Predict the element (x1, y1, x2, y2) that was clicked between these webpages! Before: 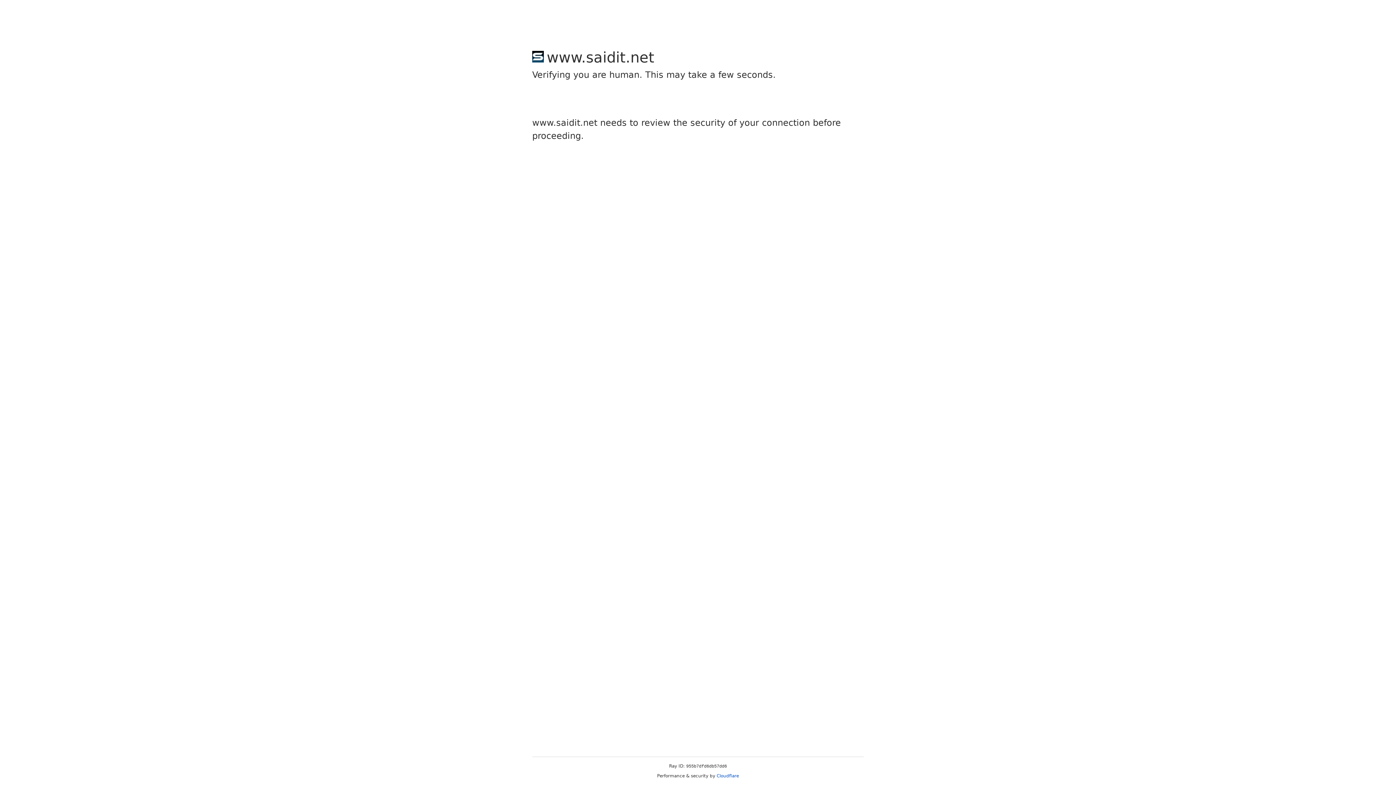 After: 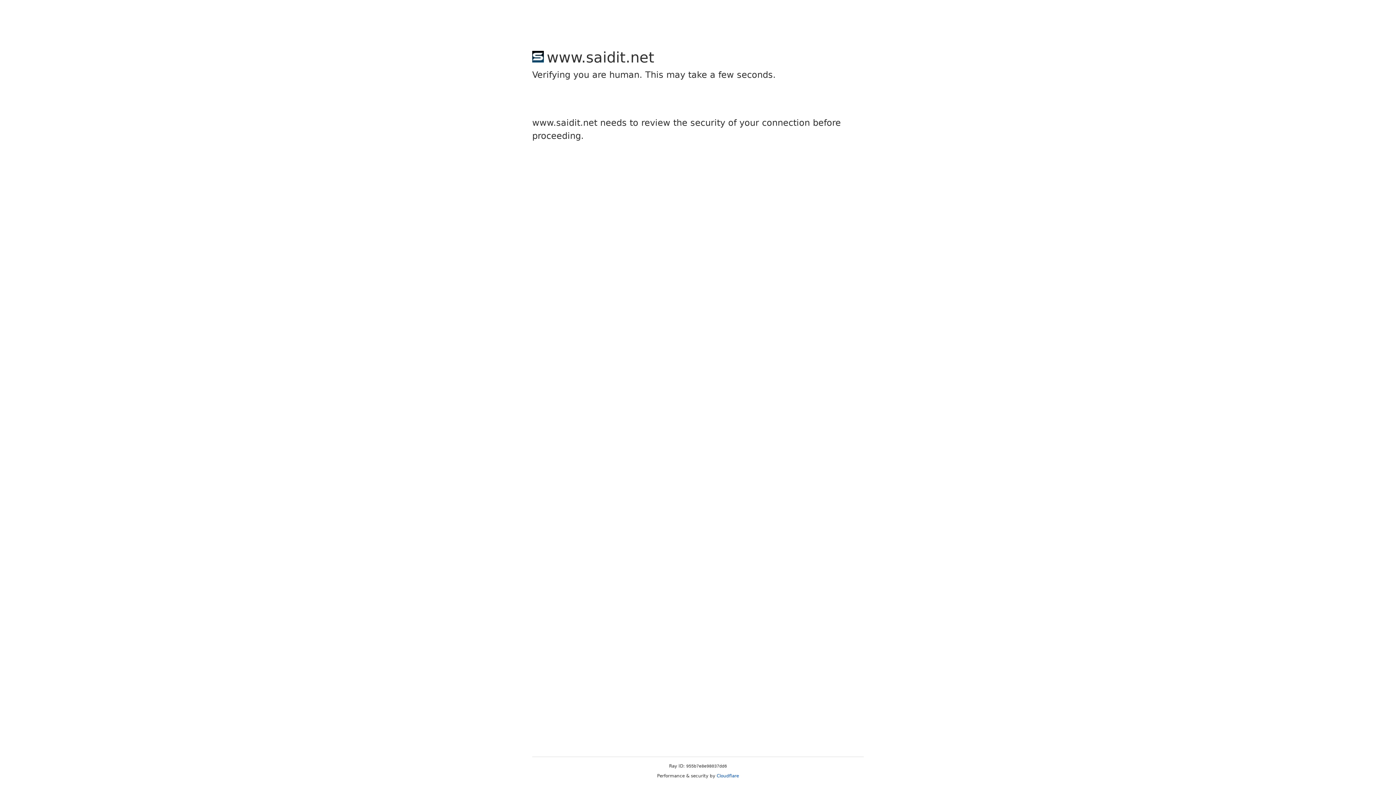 Action: label: Cloudflare bbox: (716, 773, 739, 778)